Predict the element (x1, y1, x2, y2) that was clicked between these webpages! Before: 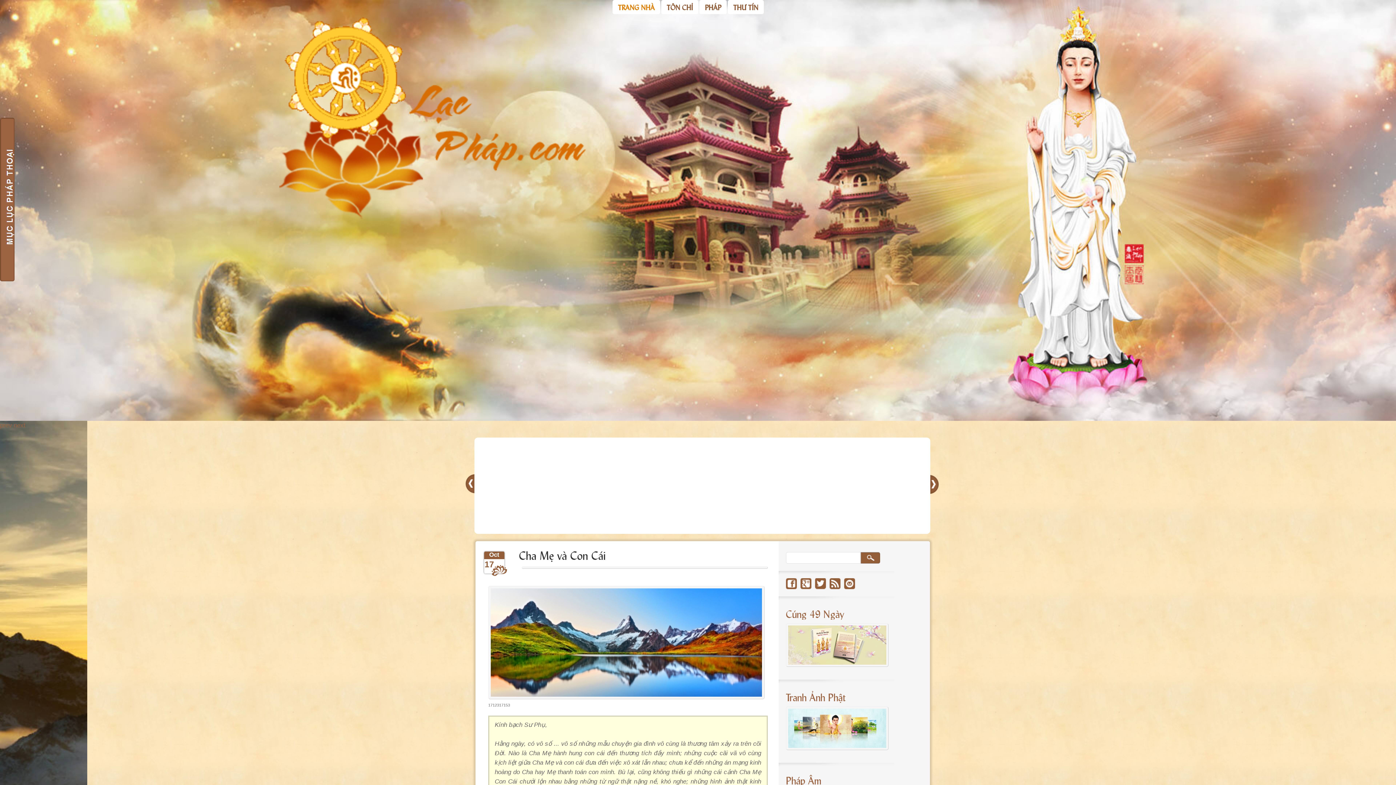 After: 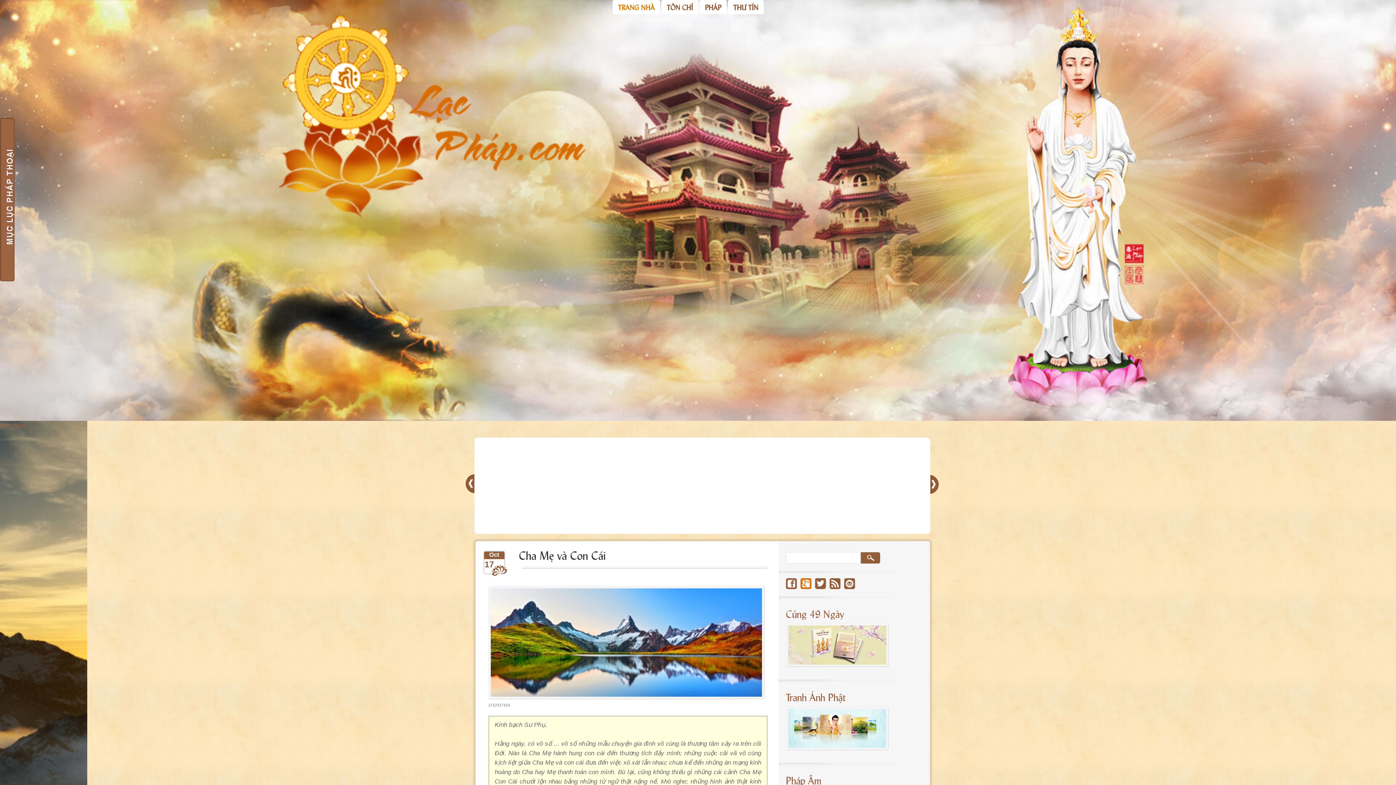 Action: label: google+ bbox: (800, 578, 811, 589)